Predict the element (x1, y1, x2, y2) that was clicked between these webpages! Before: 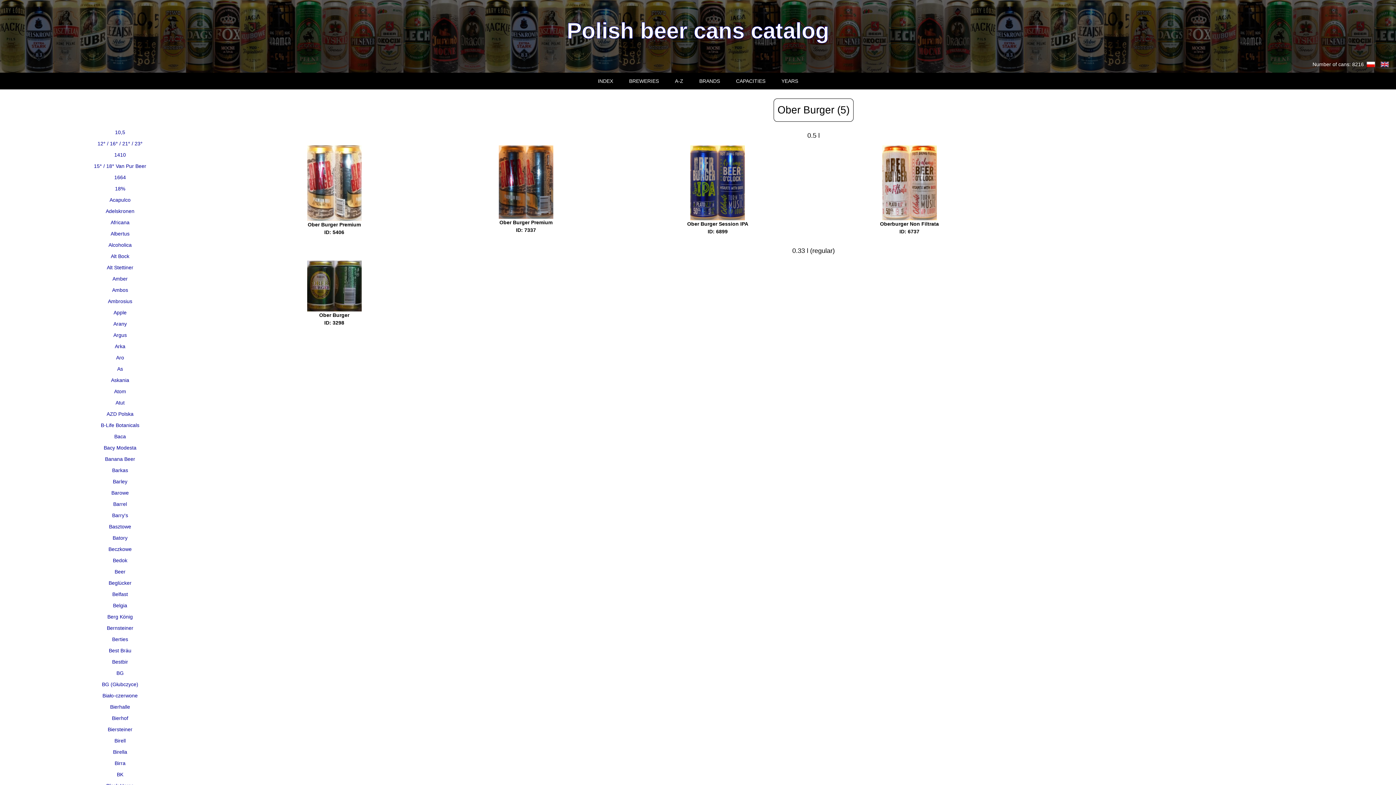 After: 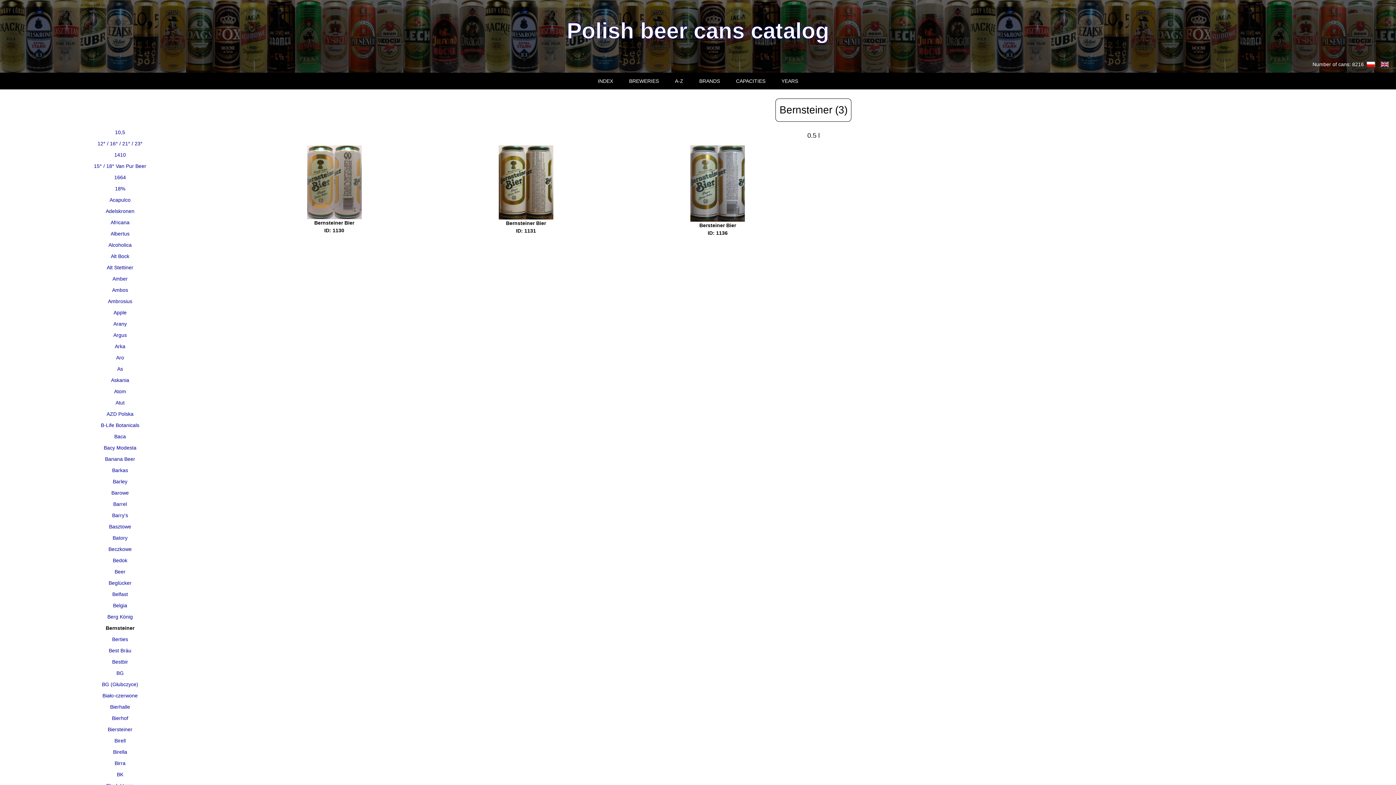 Action: bbox: (106, 625, 133, 631) label: Bernsteiner